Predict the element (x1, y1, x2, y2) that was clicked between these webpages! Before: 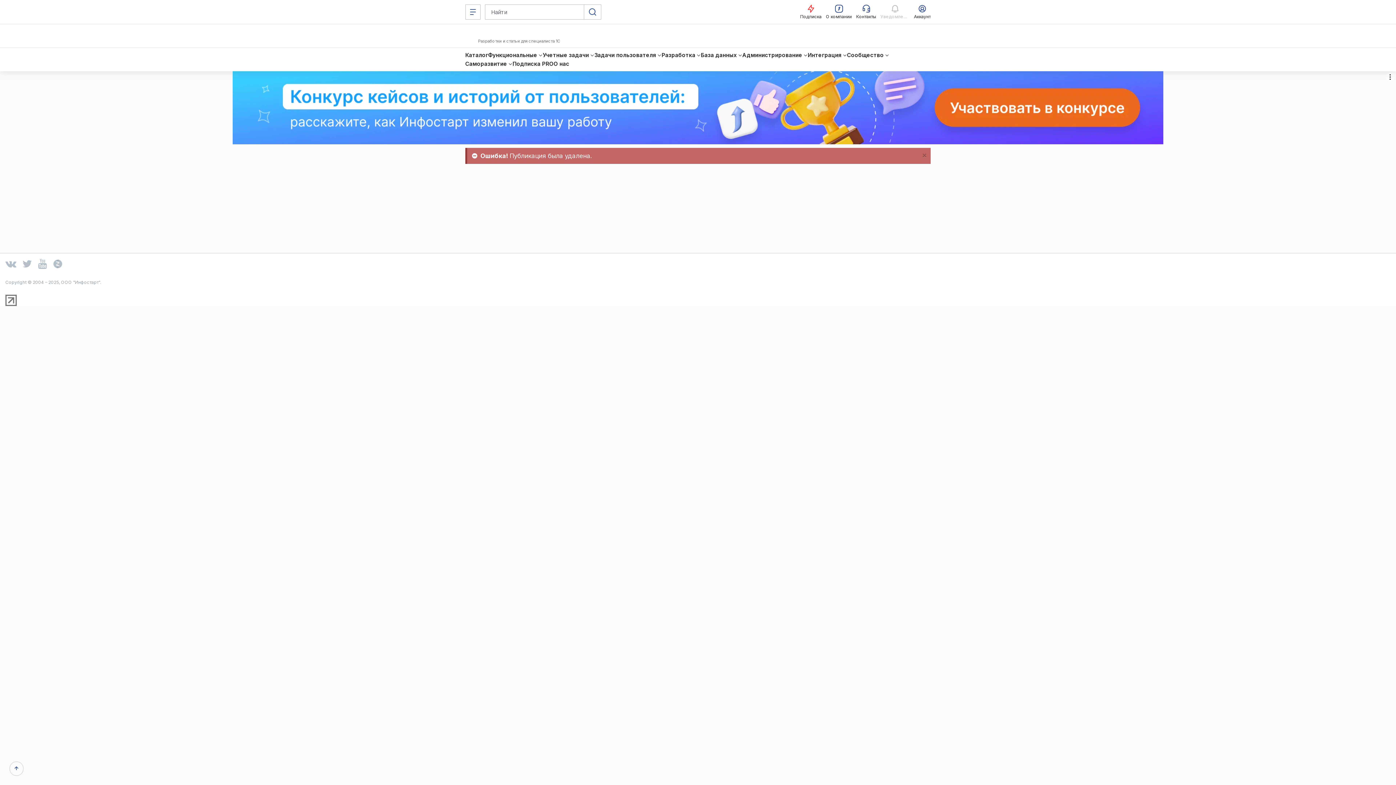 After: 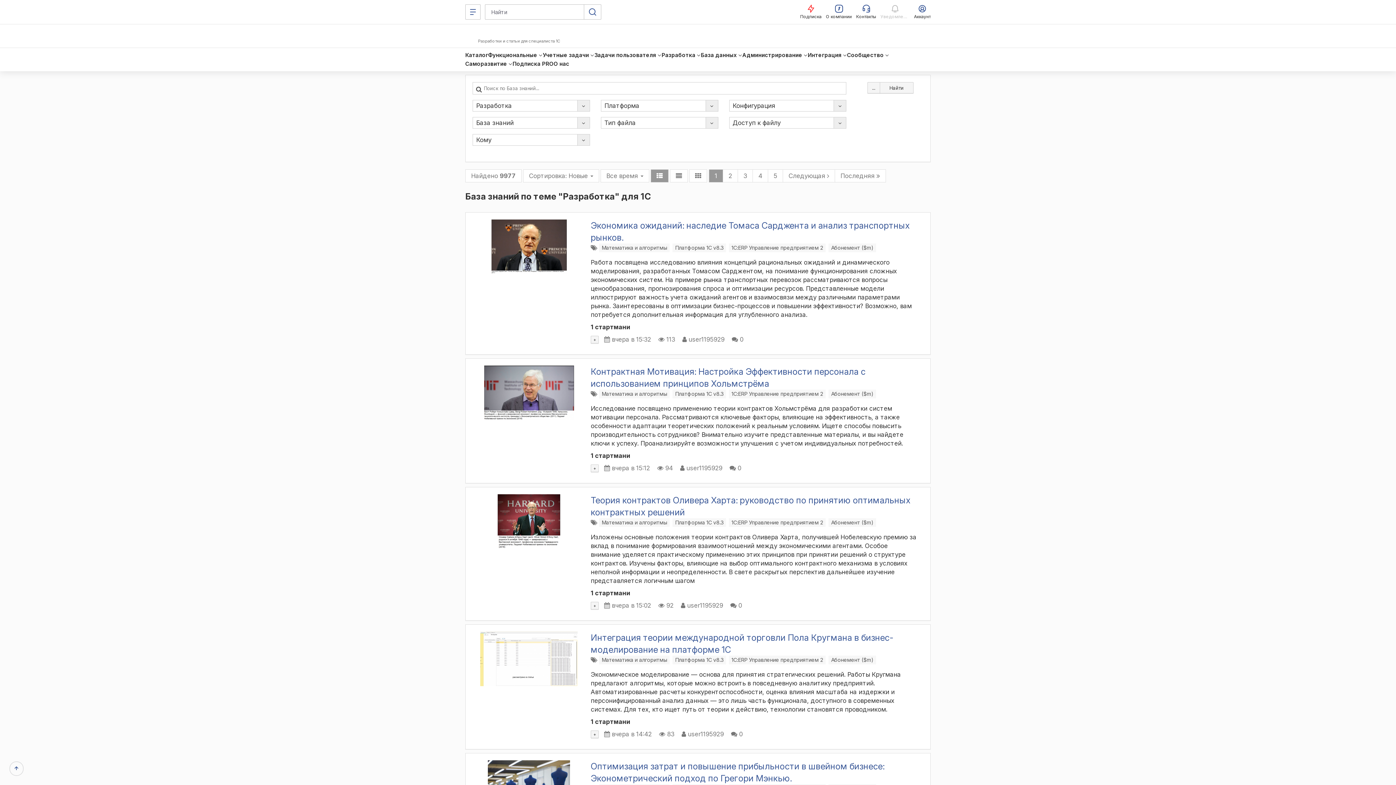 Action: bbox: (661, 50, 701, 59) label: Разработка